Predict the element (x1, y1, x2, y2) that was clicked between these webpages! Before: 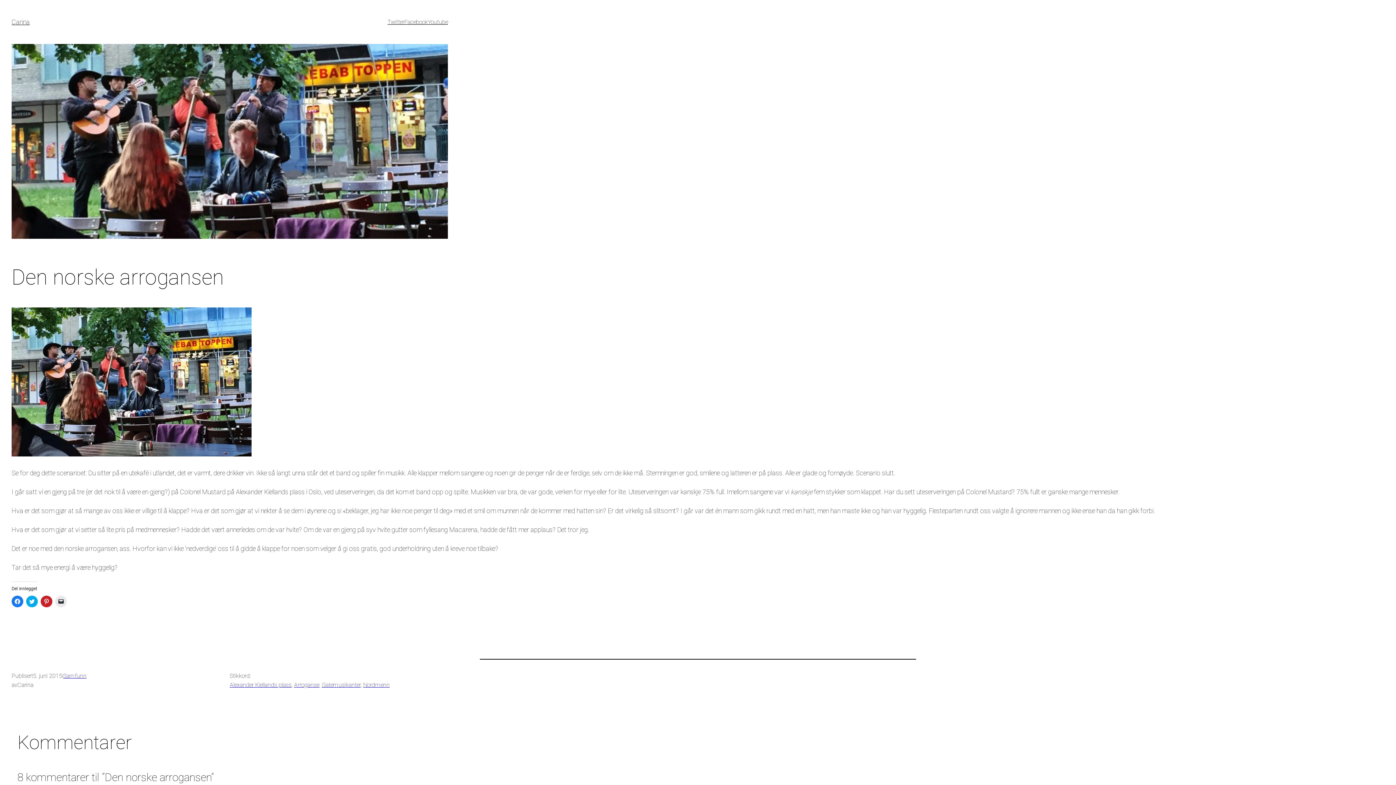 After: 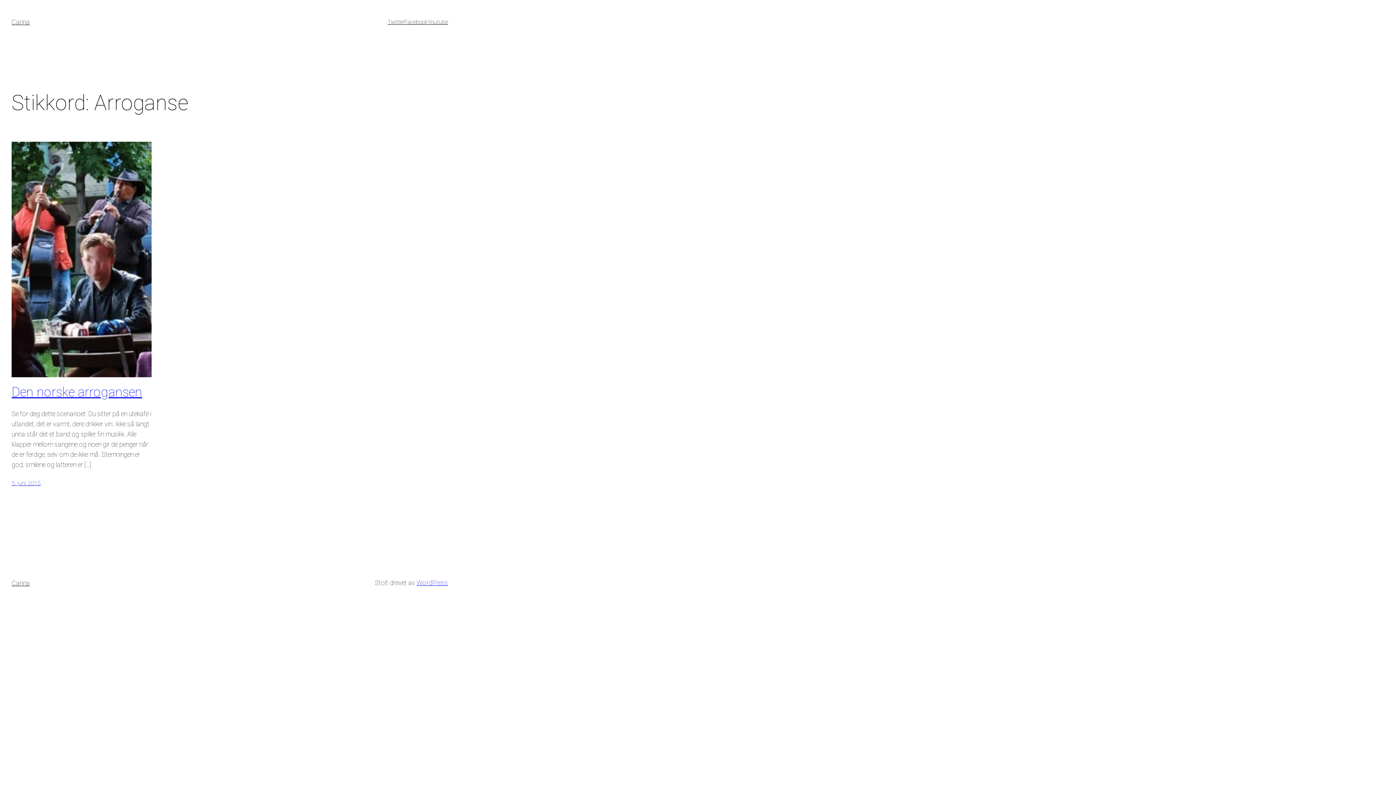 Action: label: Arroganse bbox: (294, 681, 319, 688)